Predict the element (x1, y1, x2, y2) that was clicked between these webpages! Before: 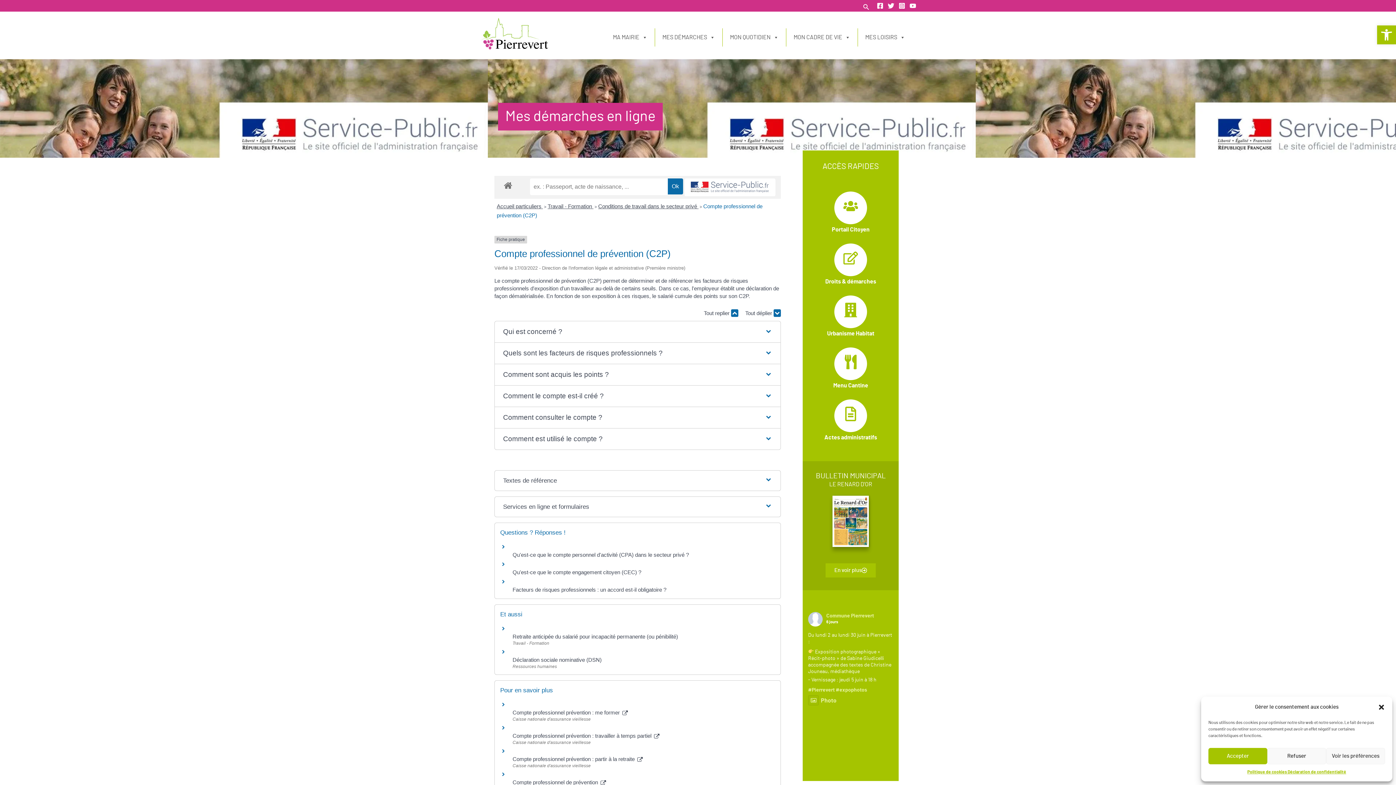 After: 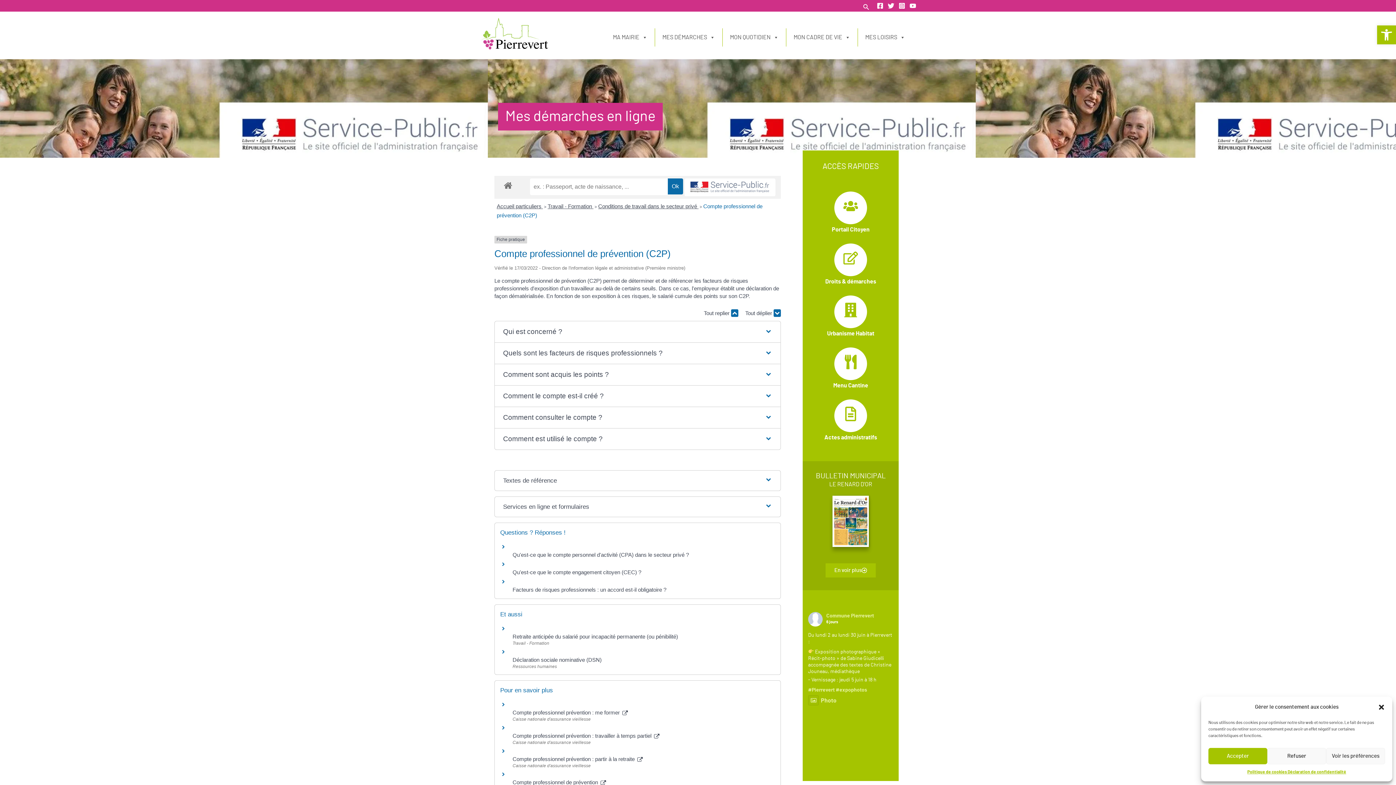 Action: bbox: (684, 178, 775, 196)